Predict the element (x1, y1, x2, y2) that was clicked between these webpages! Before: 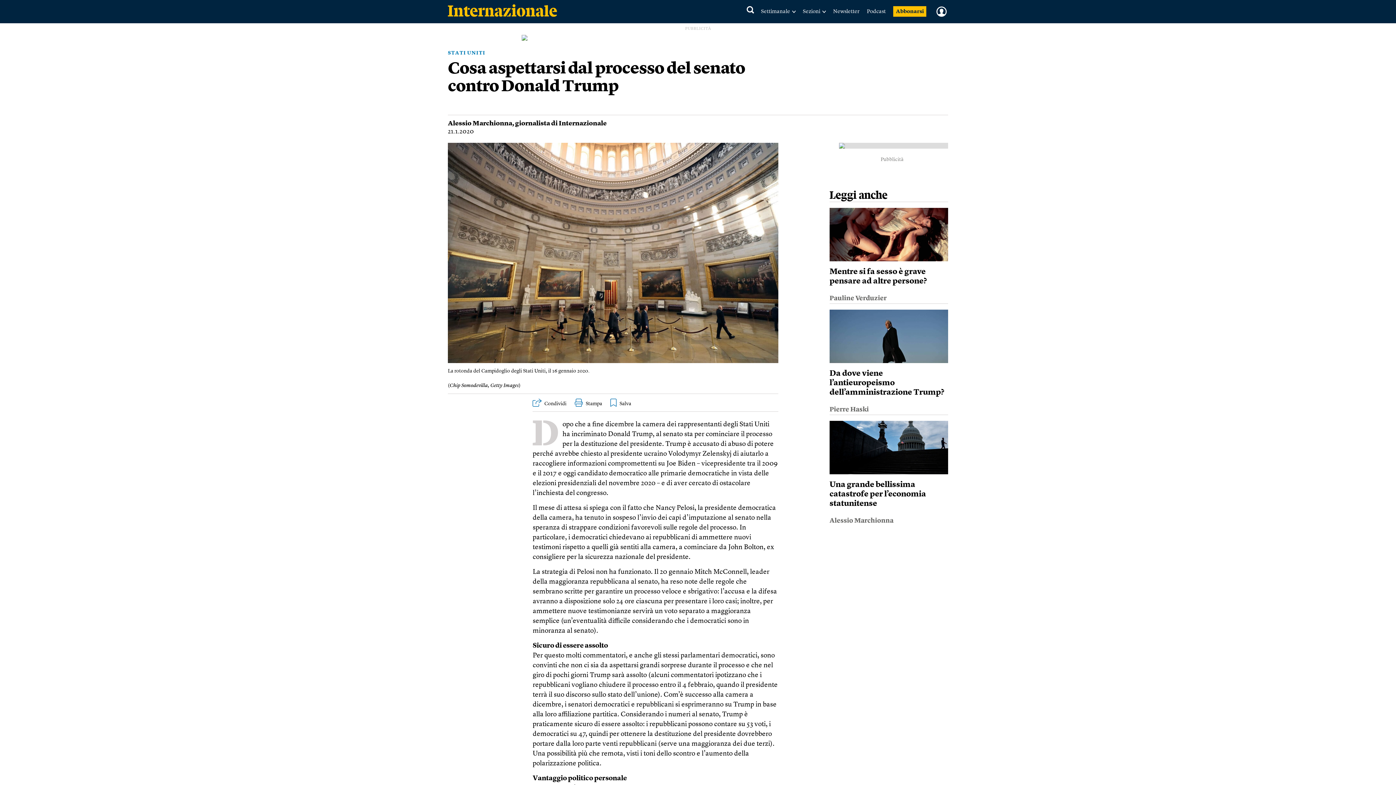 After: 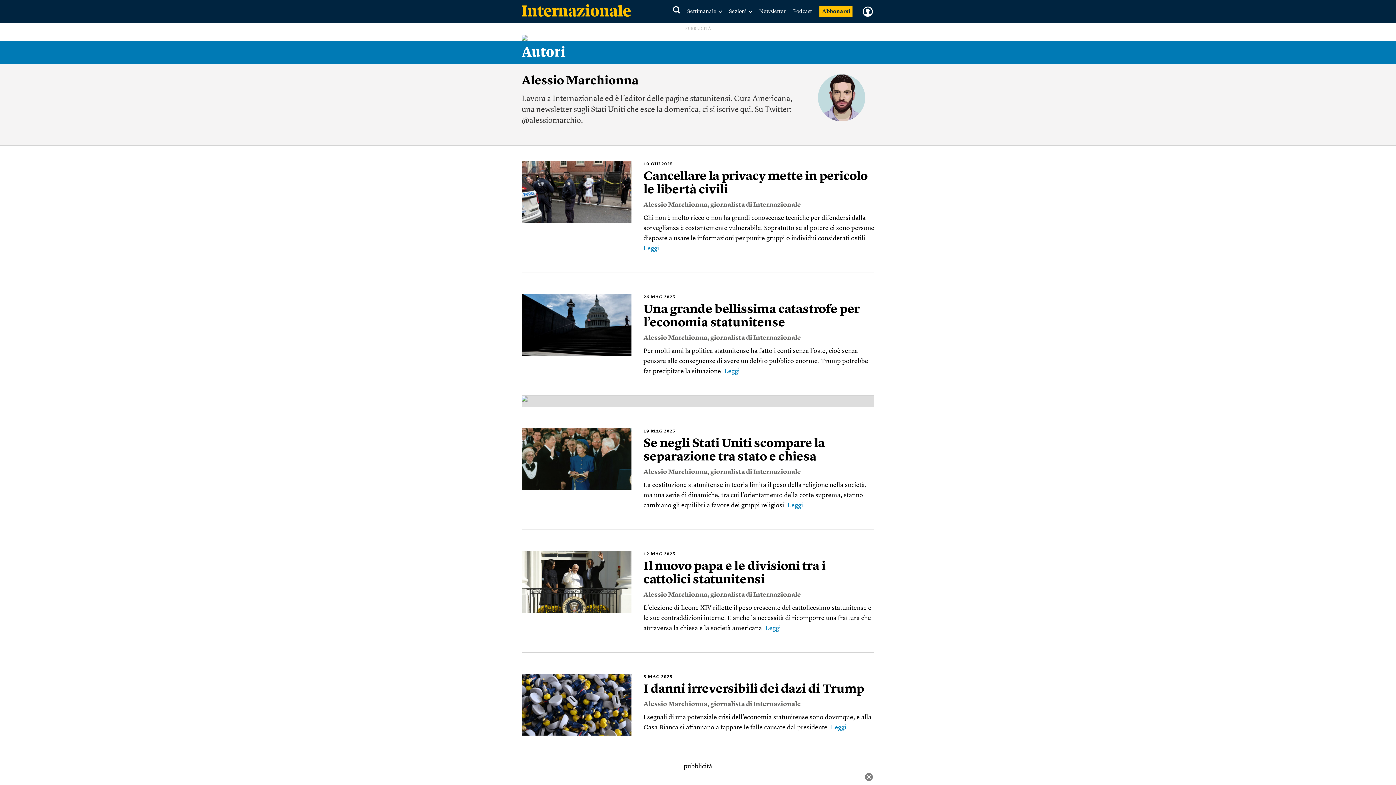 Action: bbox: (448, 120, 512, 126) label: Alessio Marchionna